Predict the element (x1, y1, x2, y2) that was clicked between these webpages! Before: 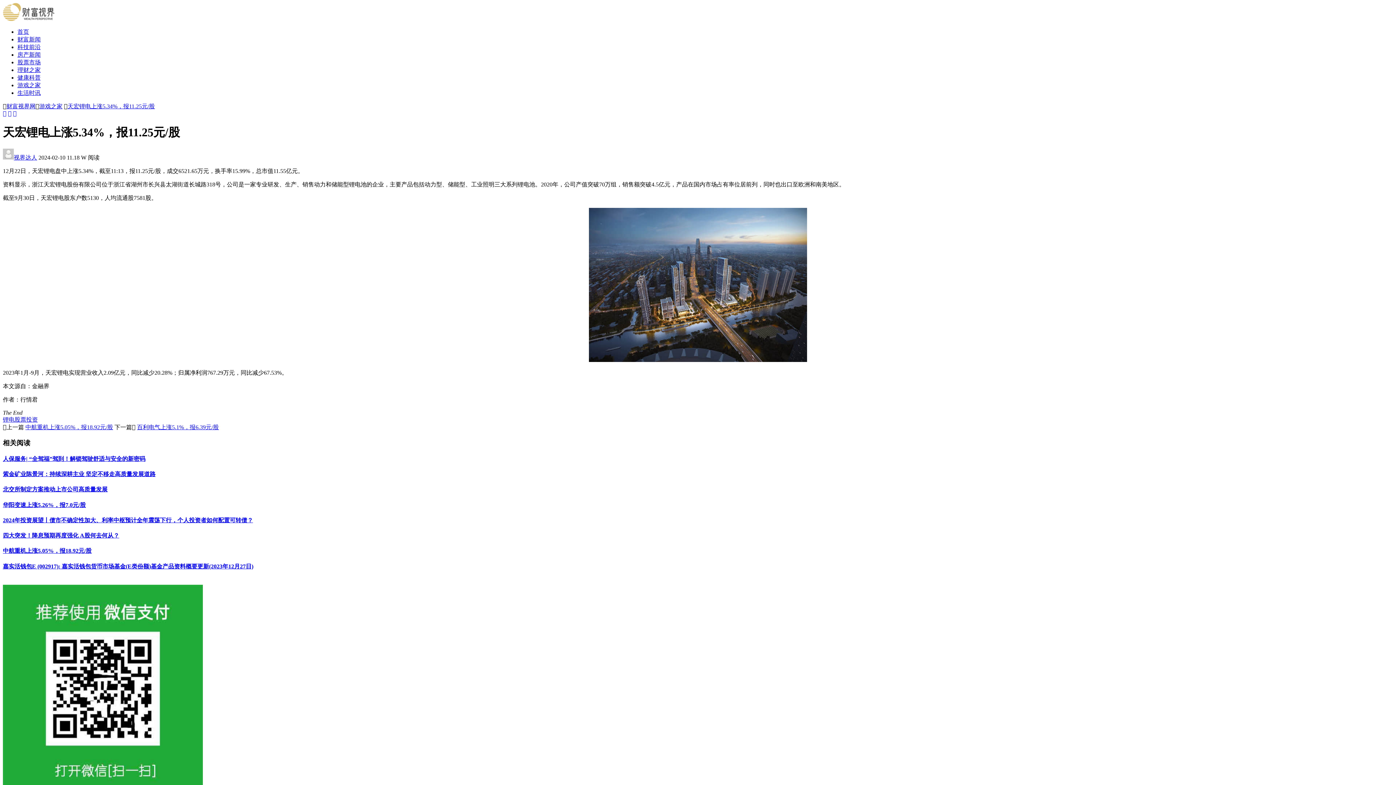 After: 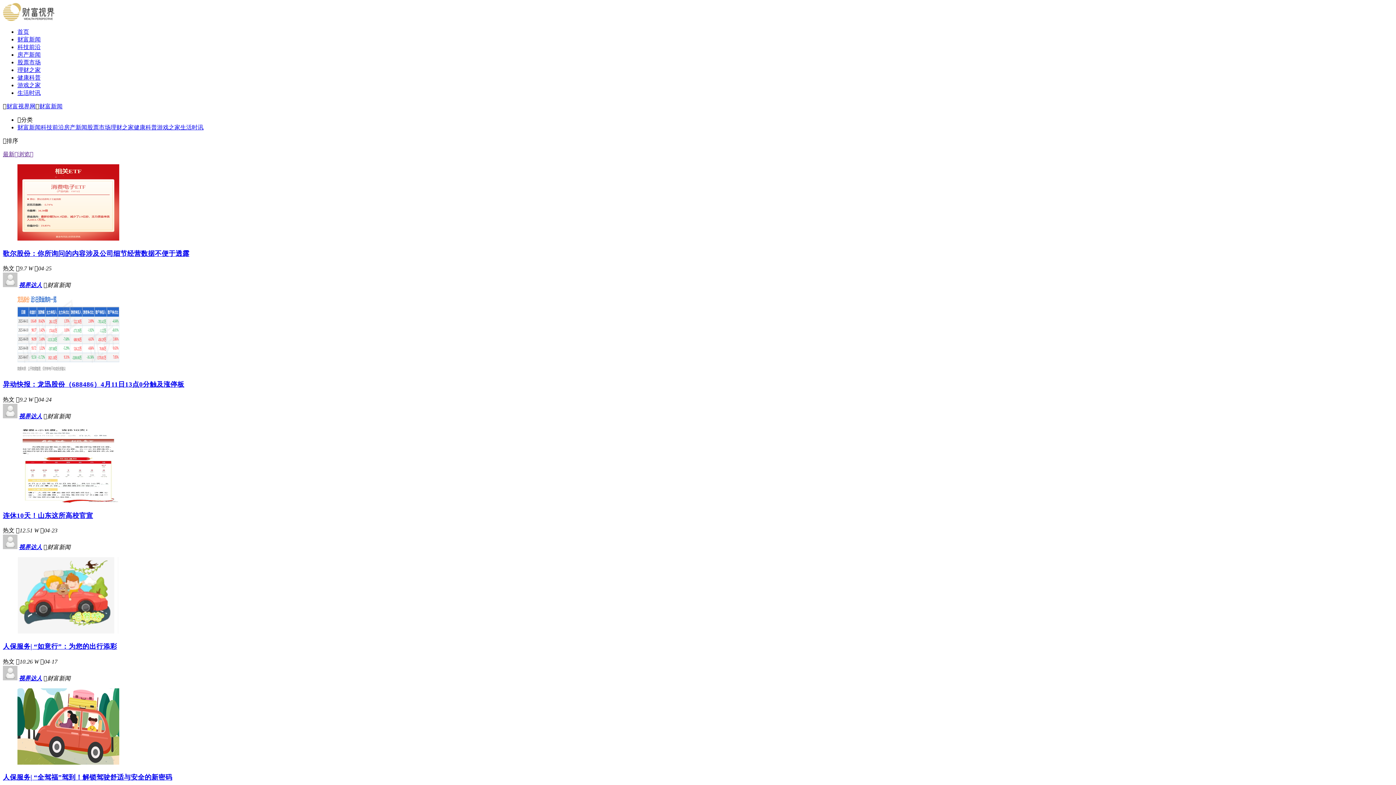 Action: bbox: (17, 36, 40, 42) label: 财富新闻